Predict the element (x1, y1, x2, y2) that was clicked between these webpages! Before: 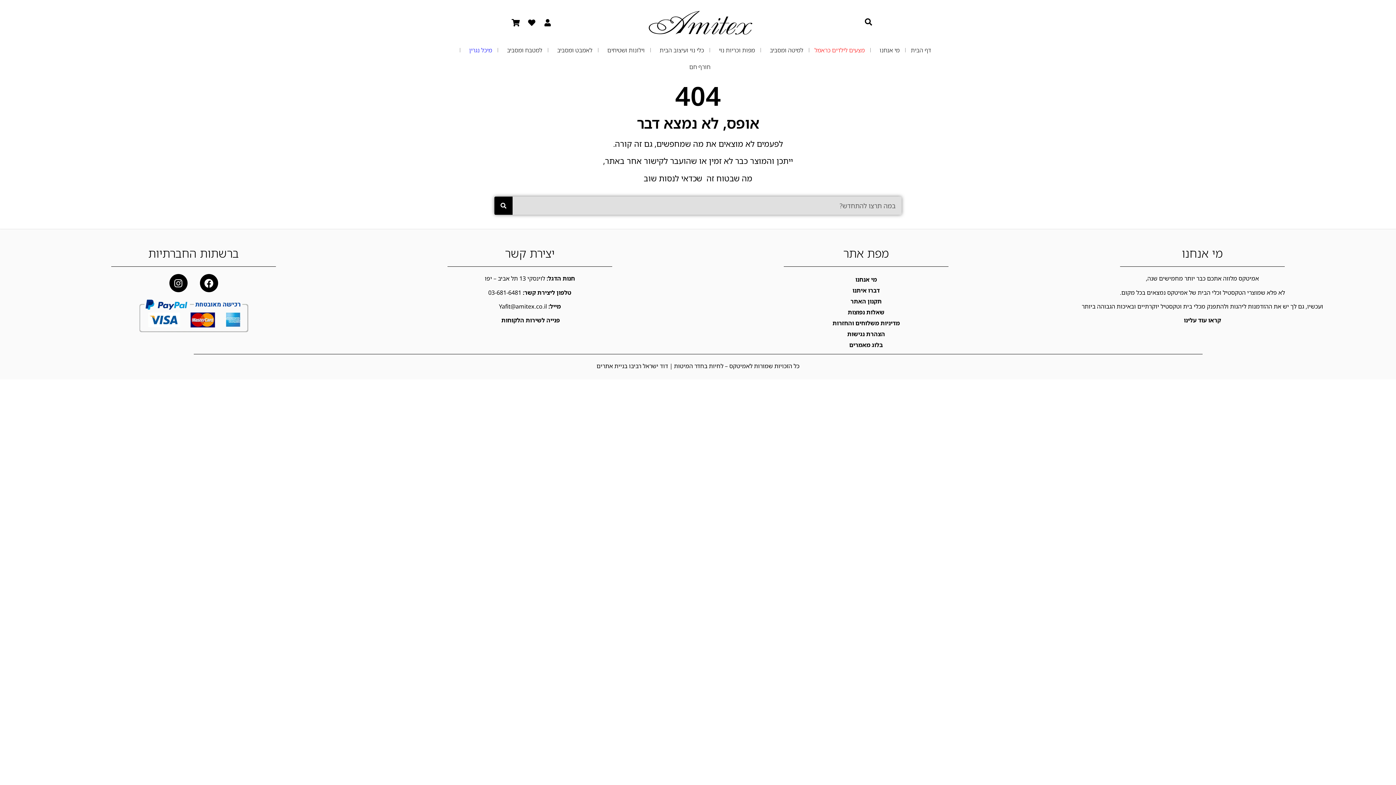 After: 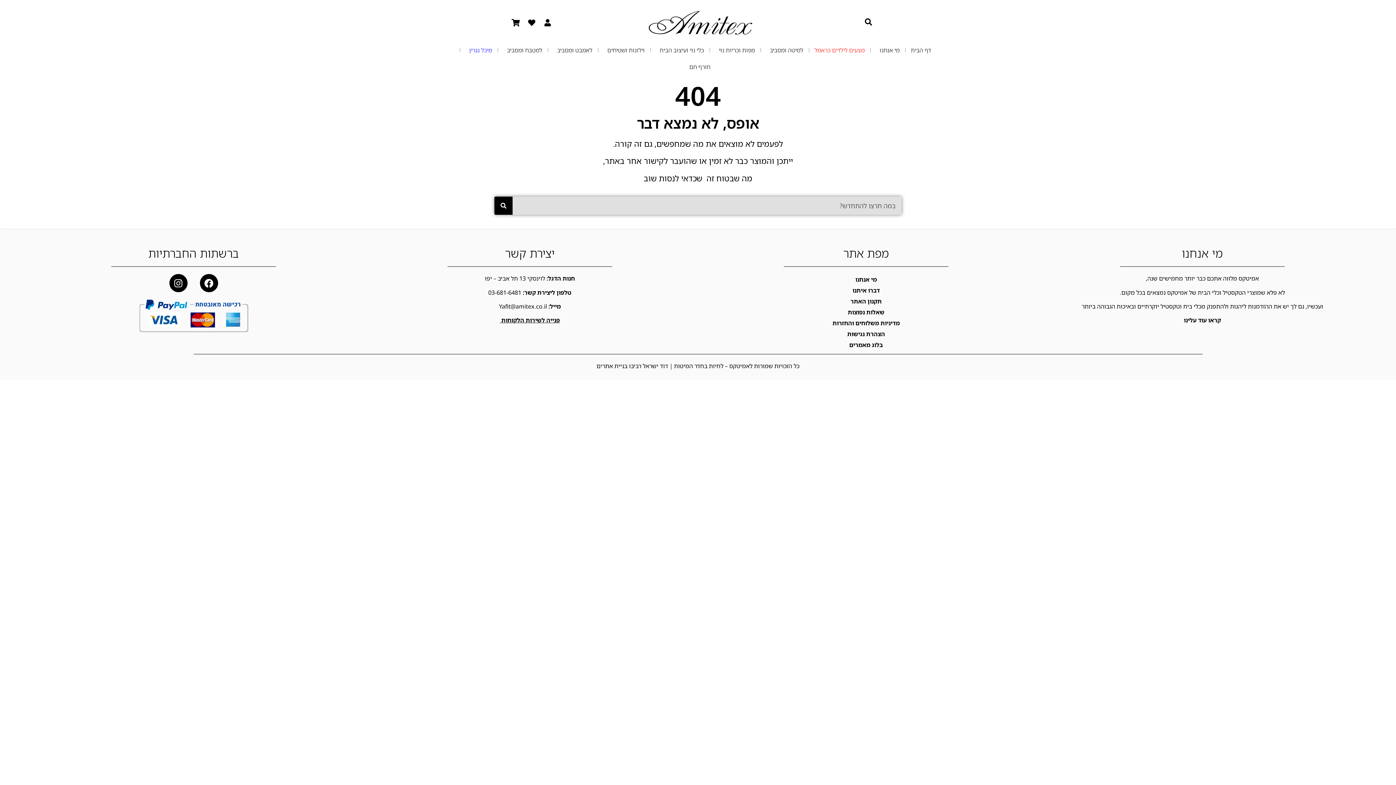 Action: bbox: (500, 316, 560, 324) label: פנייה לשירות הלקוחות 